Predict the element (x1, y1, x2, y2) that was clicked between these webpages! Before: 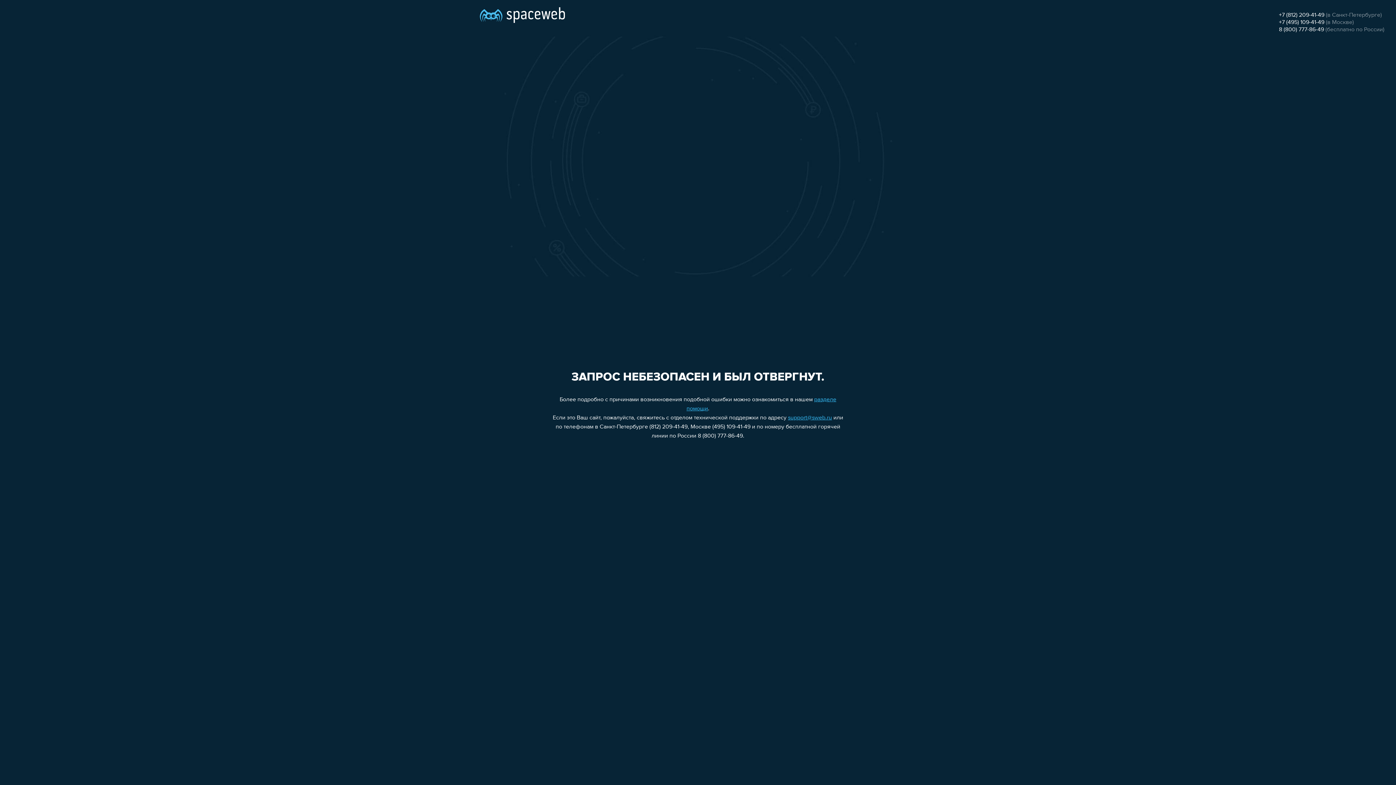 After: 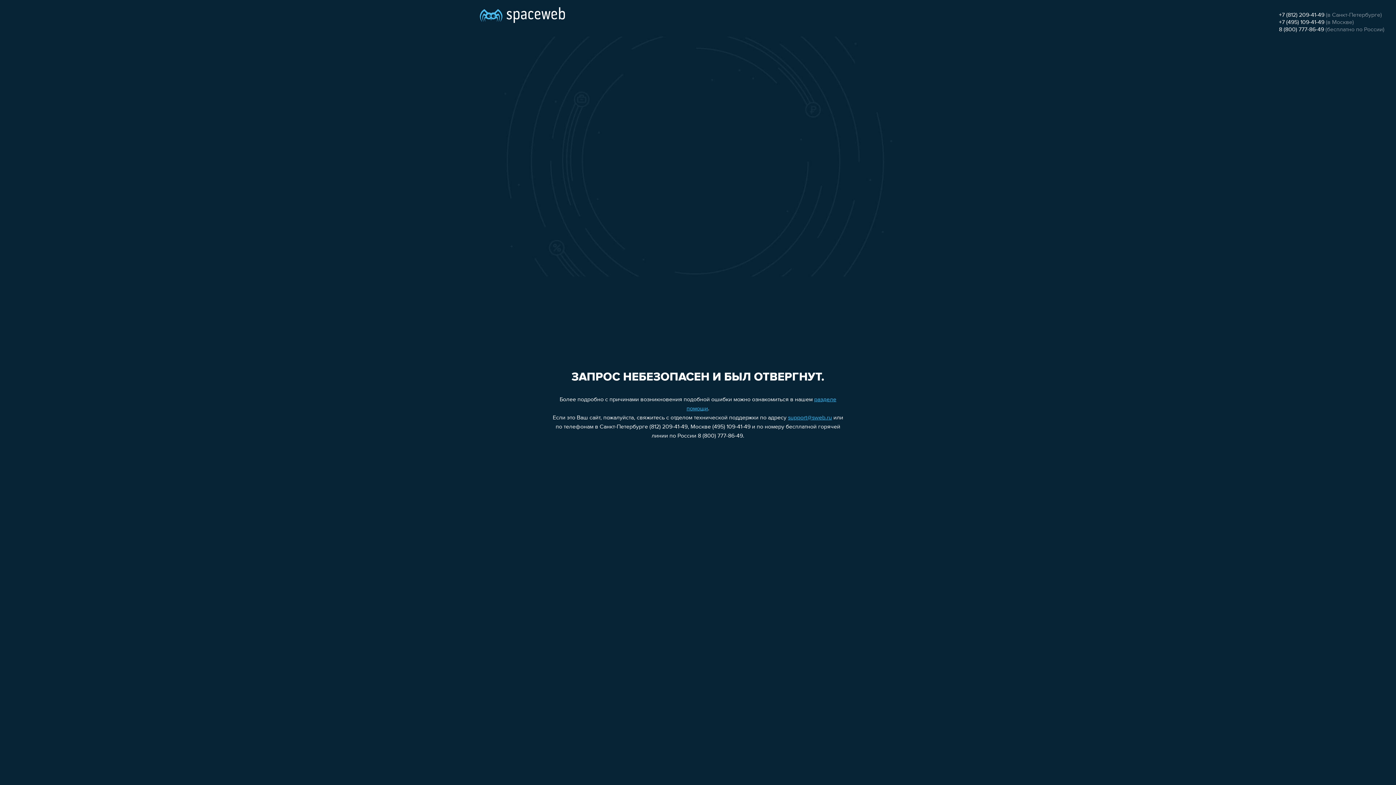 Action: bbox: (788, 415, 832, 421) label: support@sweb.ru